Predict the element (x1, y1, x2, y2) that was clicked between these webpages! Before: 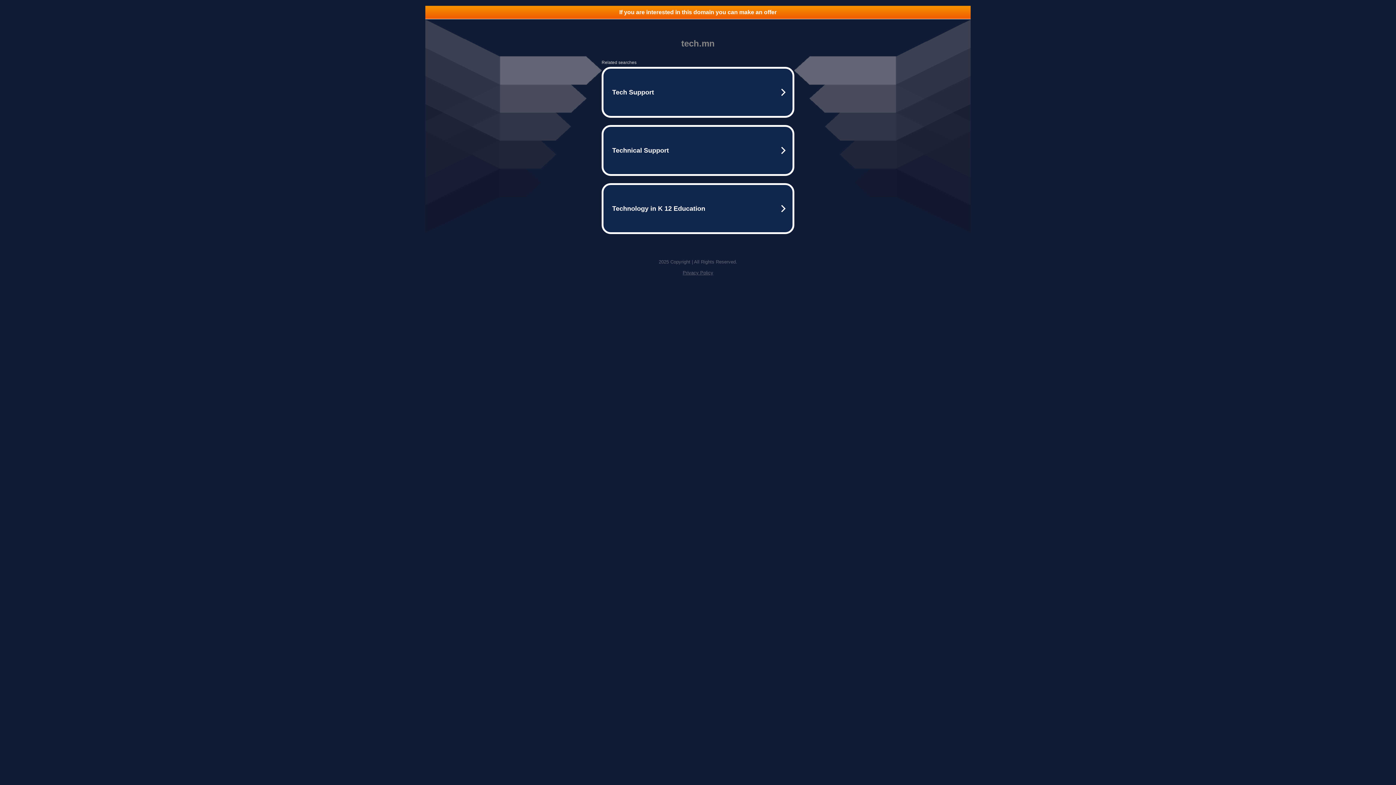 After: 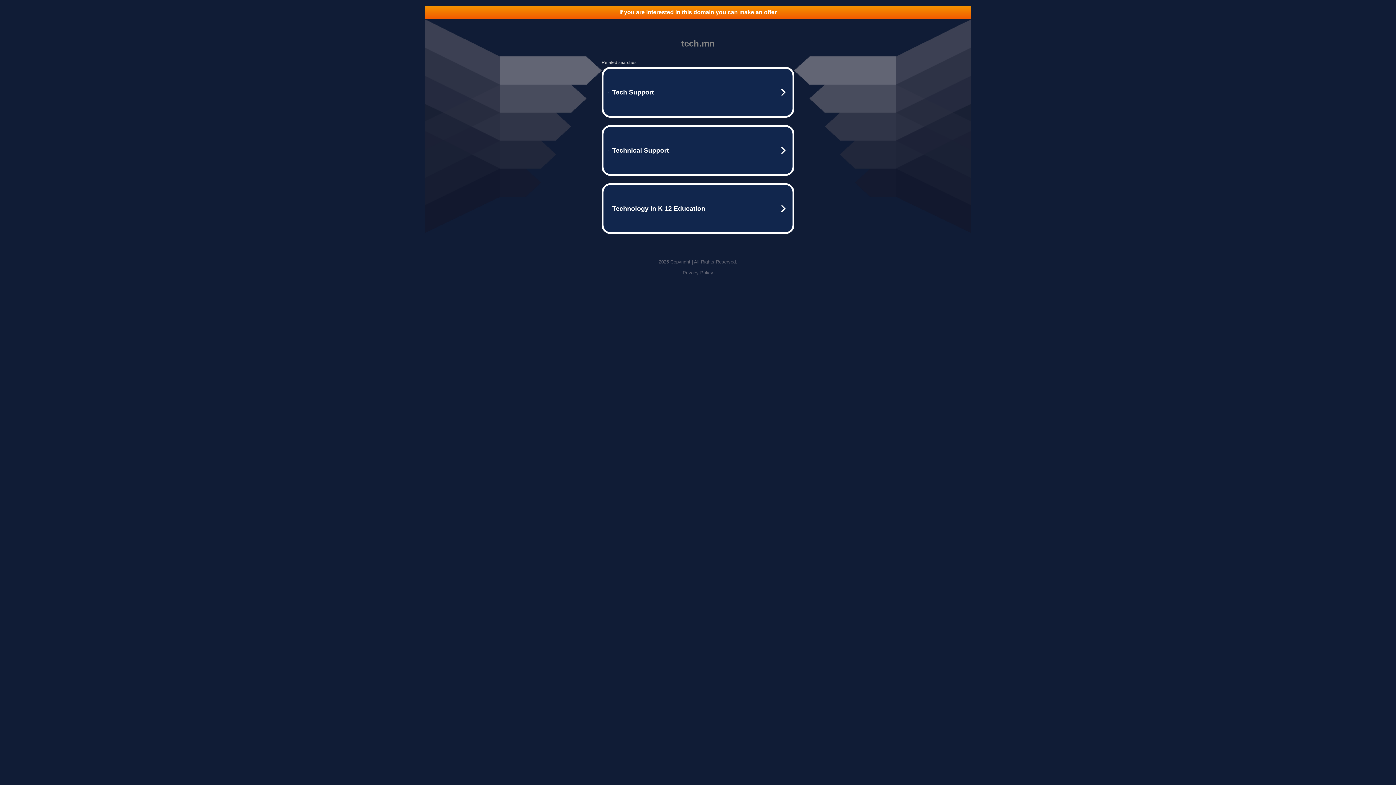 Action: bbox: (425, 5, 970, 18) label: If you are interested in this domain you can make an offer